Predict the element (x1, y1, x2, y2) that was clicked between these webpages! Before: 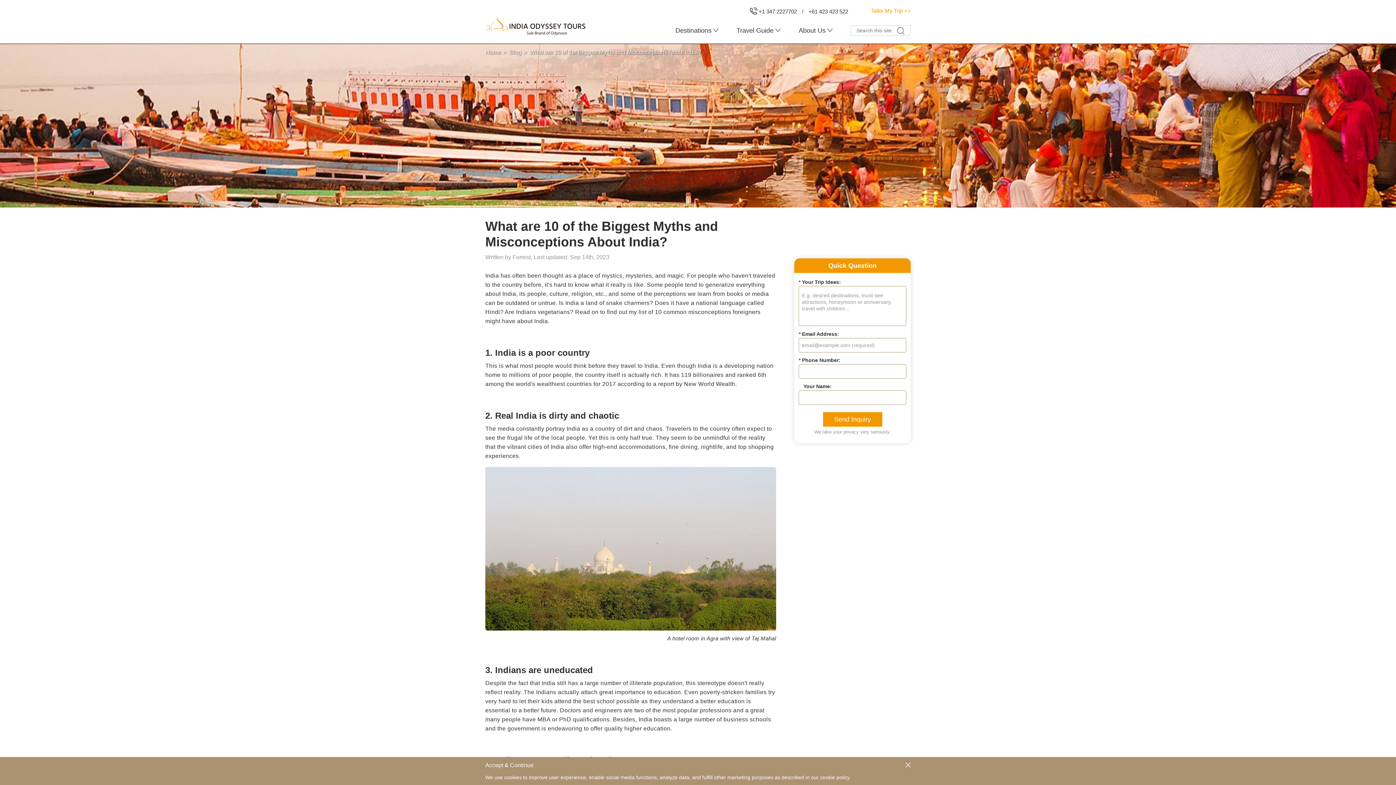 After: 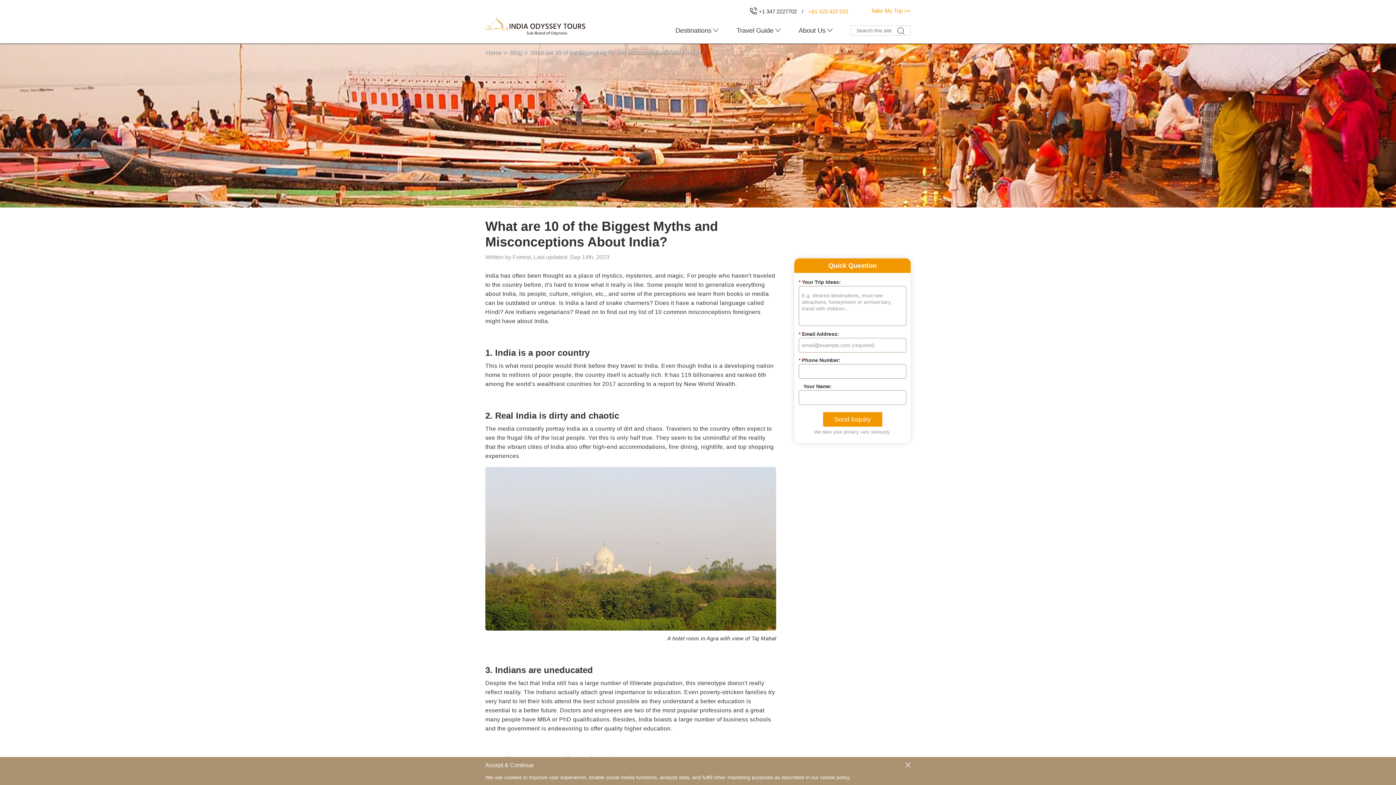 Action: label: +61 423 423 522 bbox: (808, 8, 848, 14)